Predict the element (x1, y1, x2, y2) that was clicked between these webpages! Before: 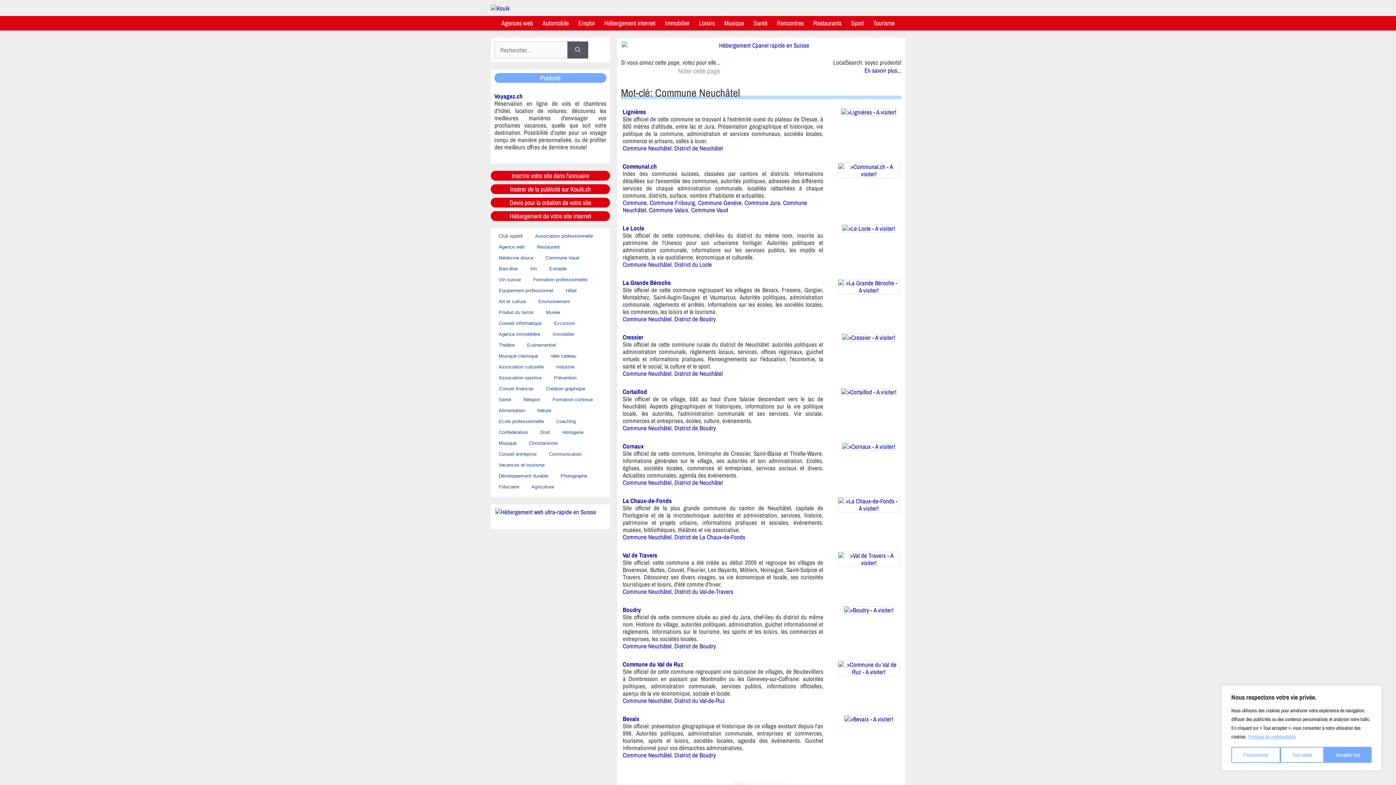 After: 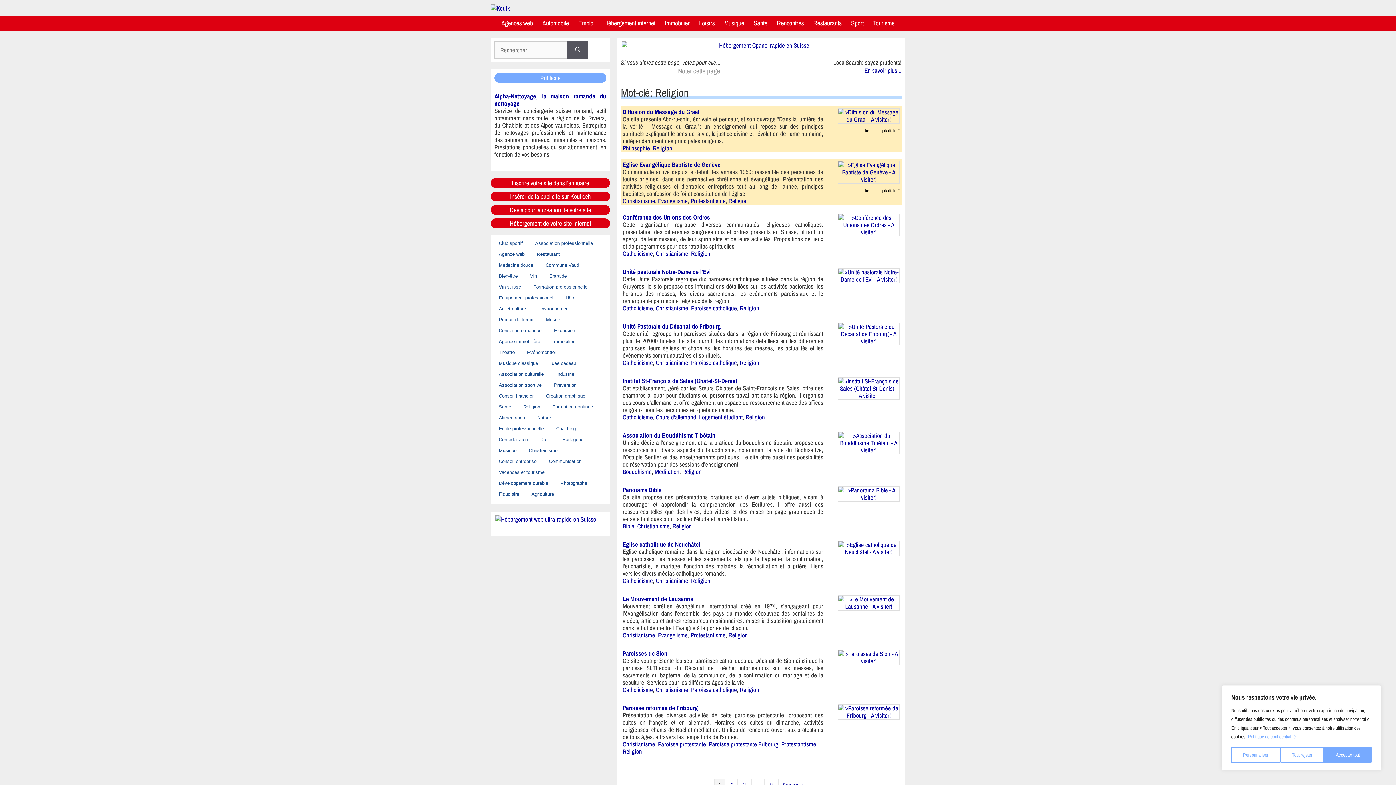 Action: label: Religion bbox: (519, 396, 542, 405)